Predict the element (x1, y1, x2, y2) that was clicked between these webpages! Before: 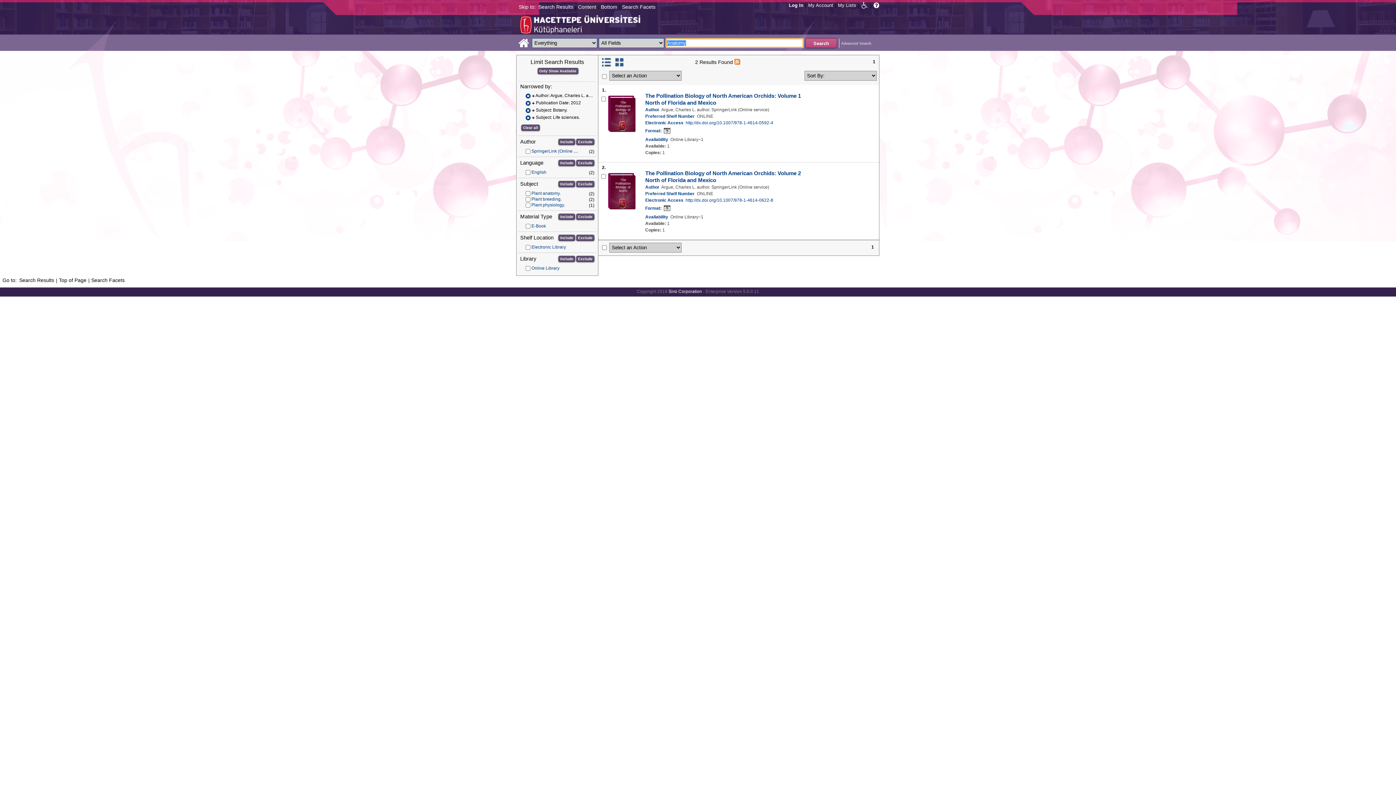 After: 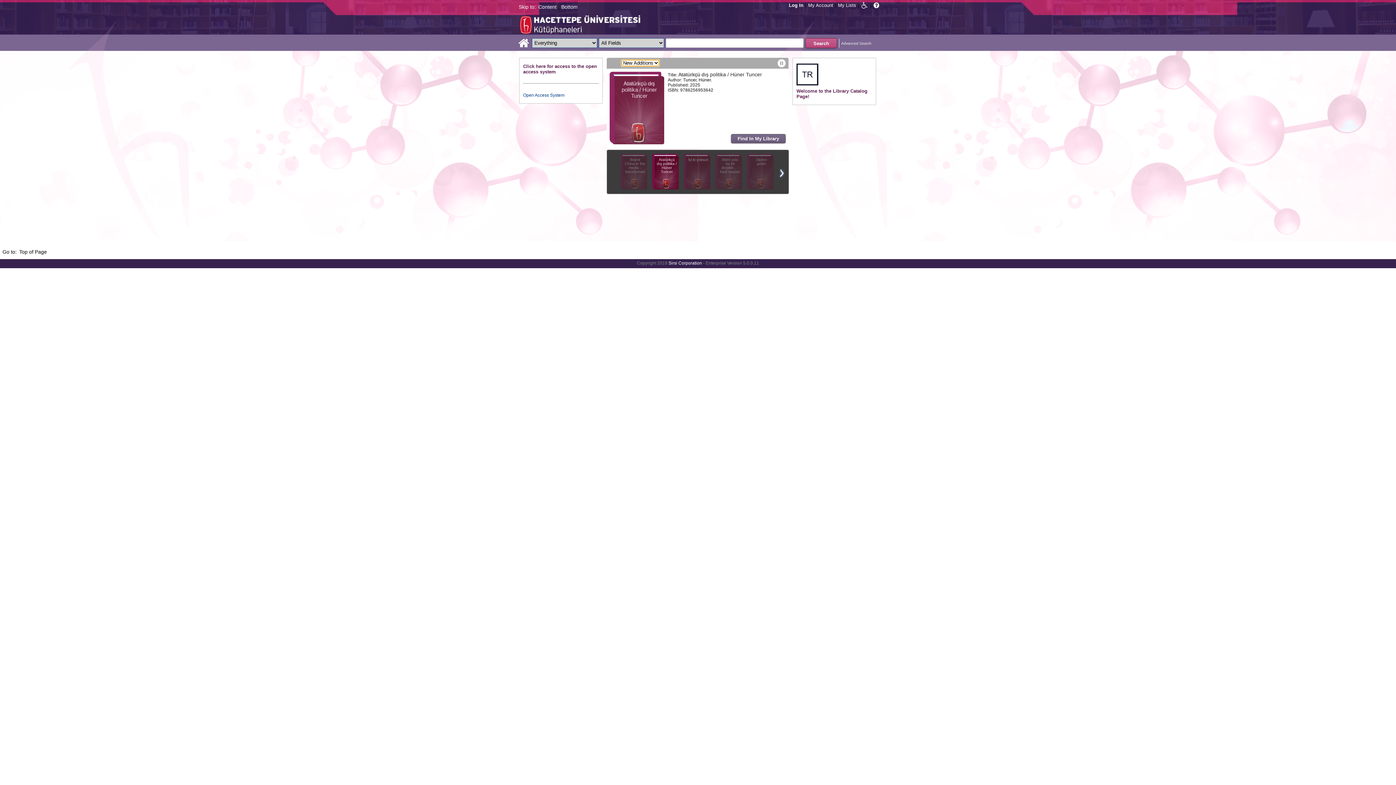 Action: bbox: (518, 43, 529, 48)